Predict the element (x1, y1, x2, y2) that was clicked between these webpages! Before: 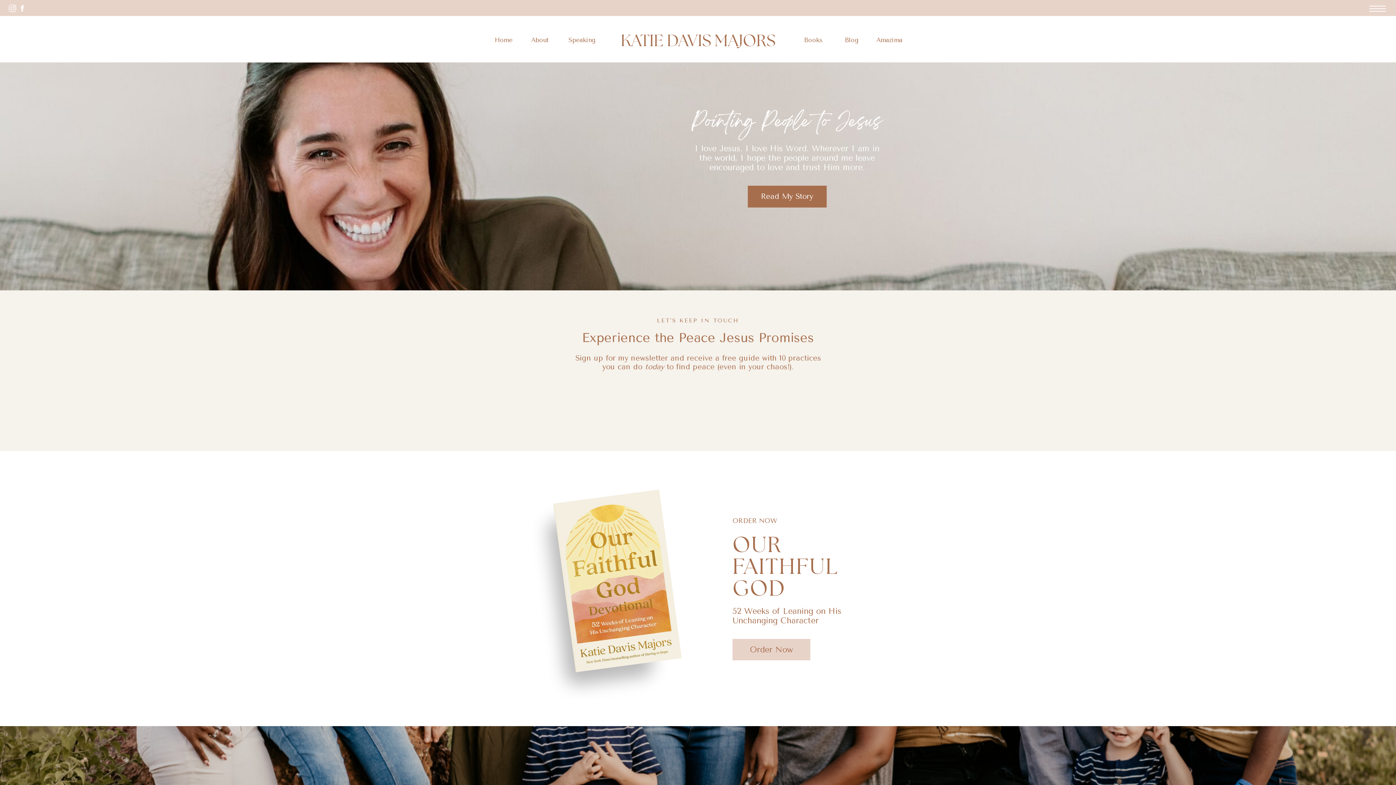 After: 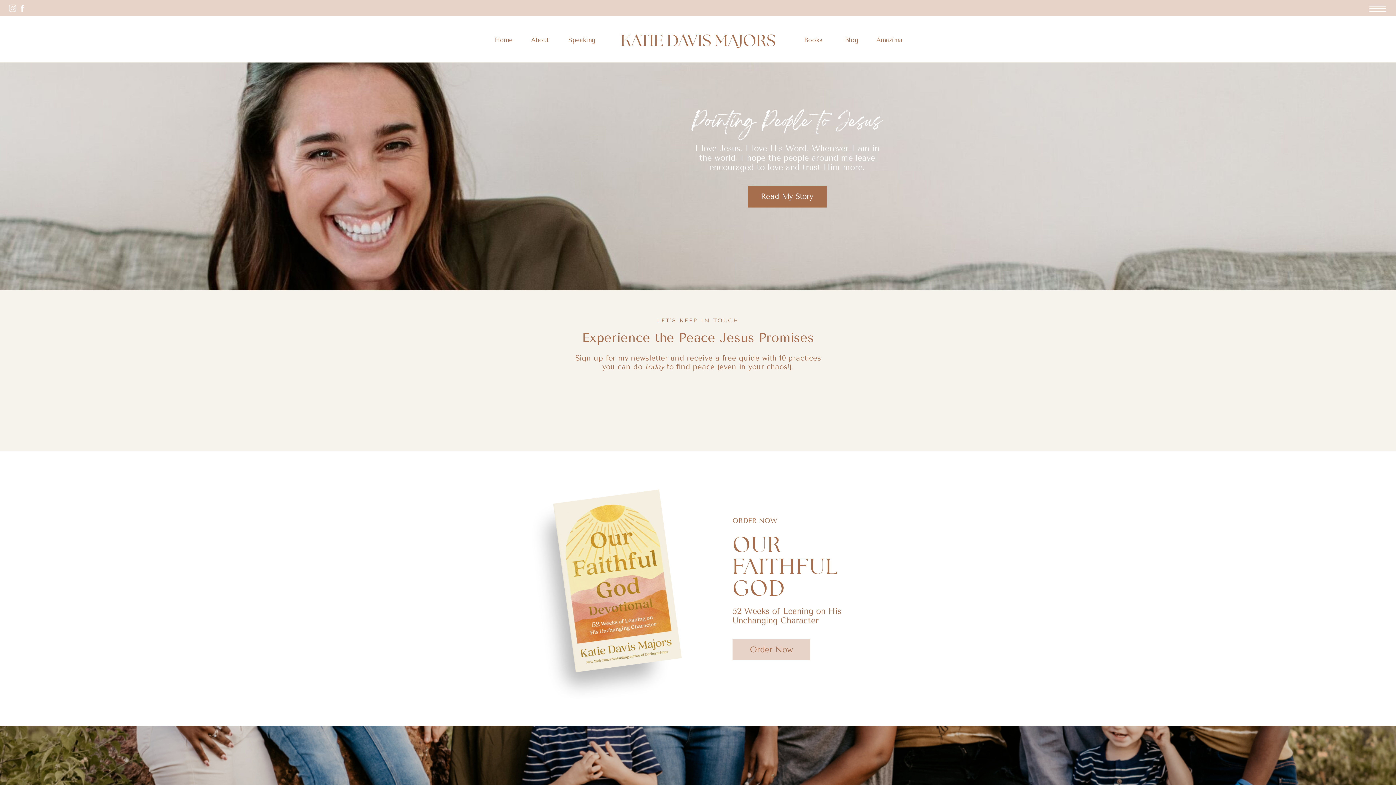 Action: bbox: (17, 4, 26, 12)